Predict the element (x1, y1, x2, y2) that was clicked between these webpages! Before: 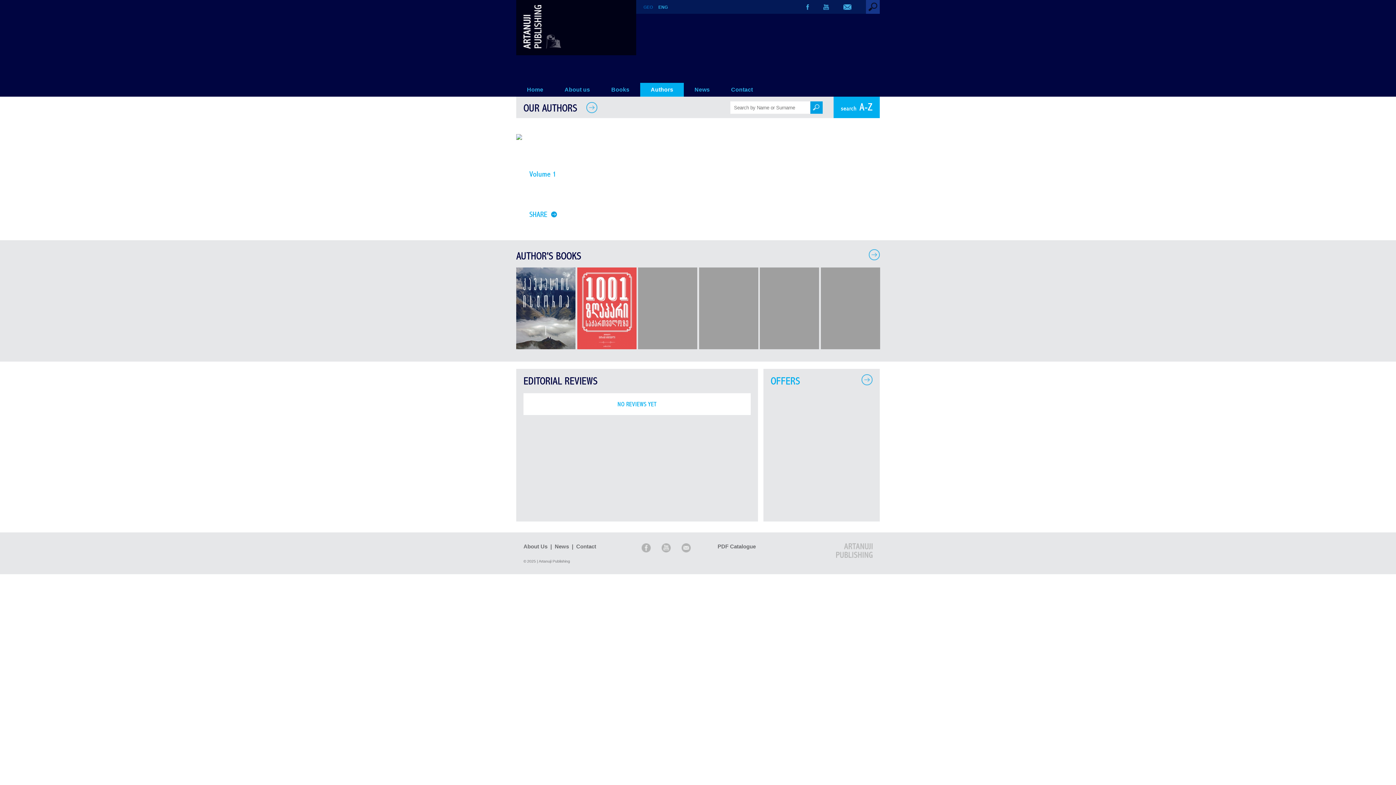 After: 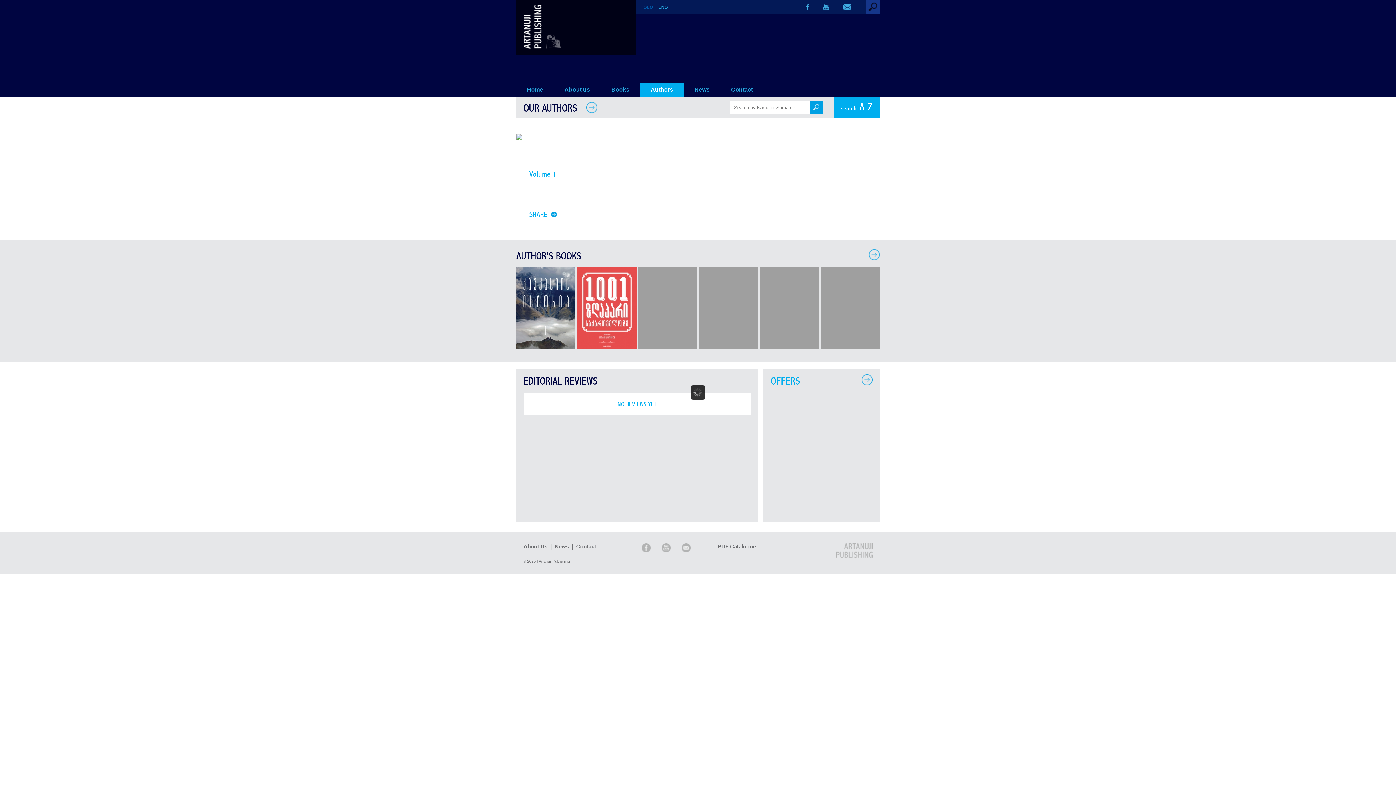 Action: bbox: (516, 134, 522, 141)